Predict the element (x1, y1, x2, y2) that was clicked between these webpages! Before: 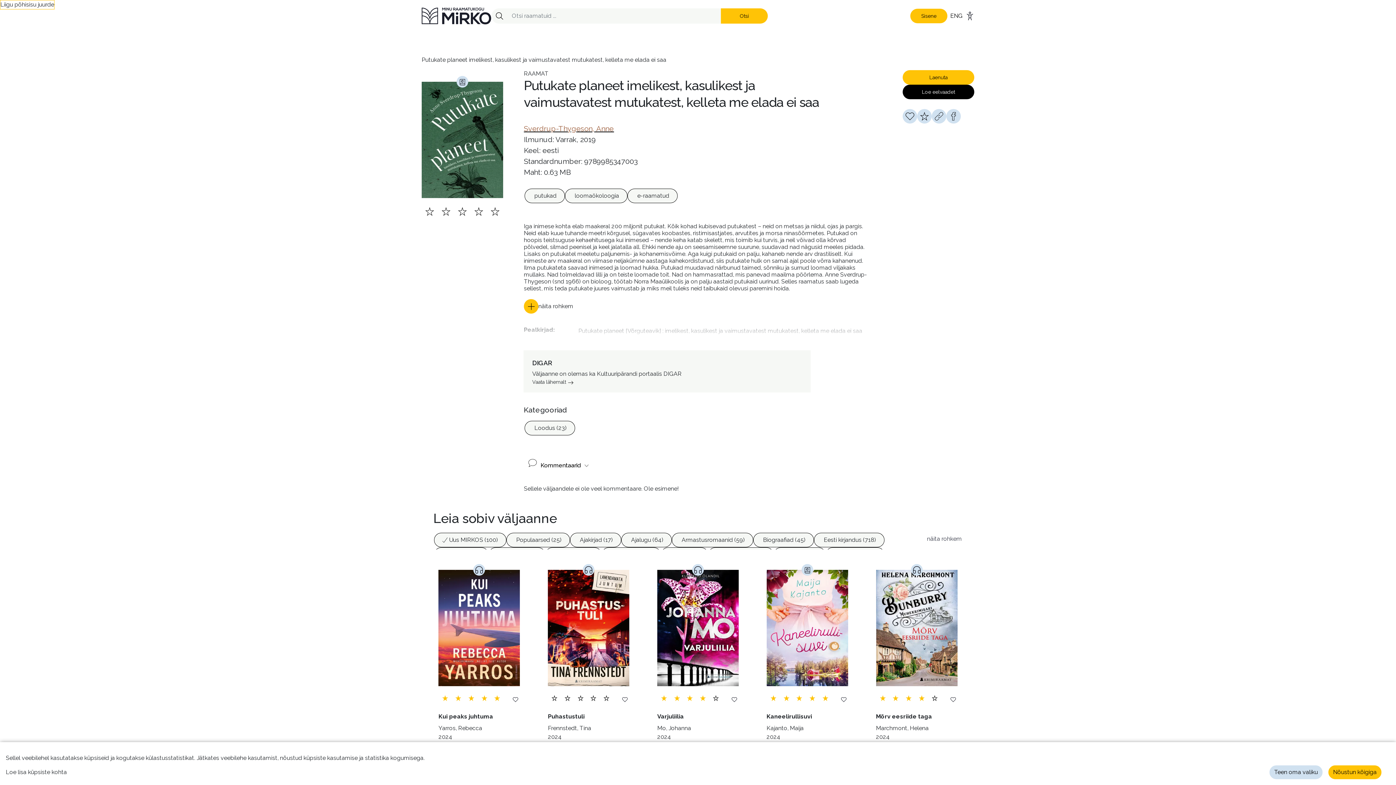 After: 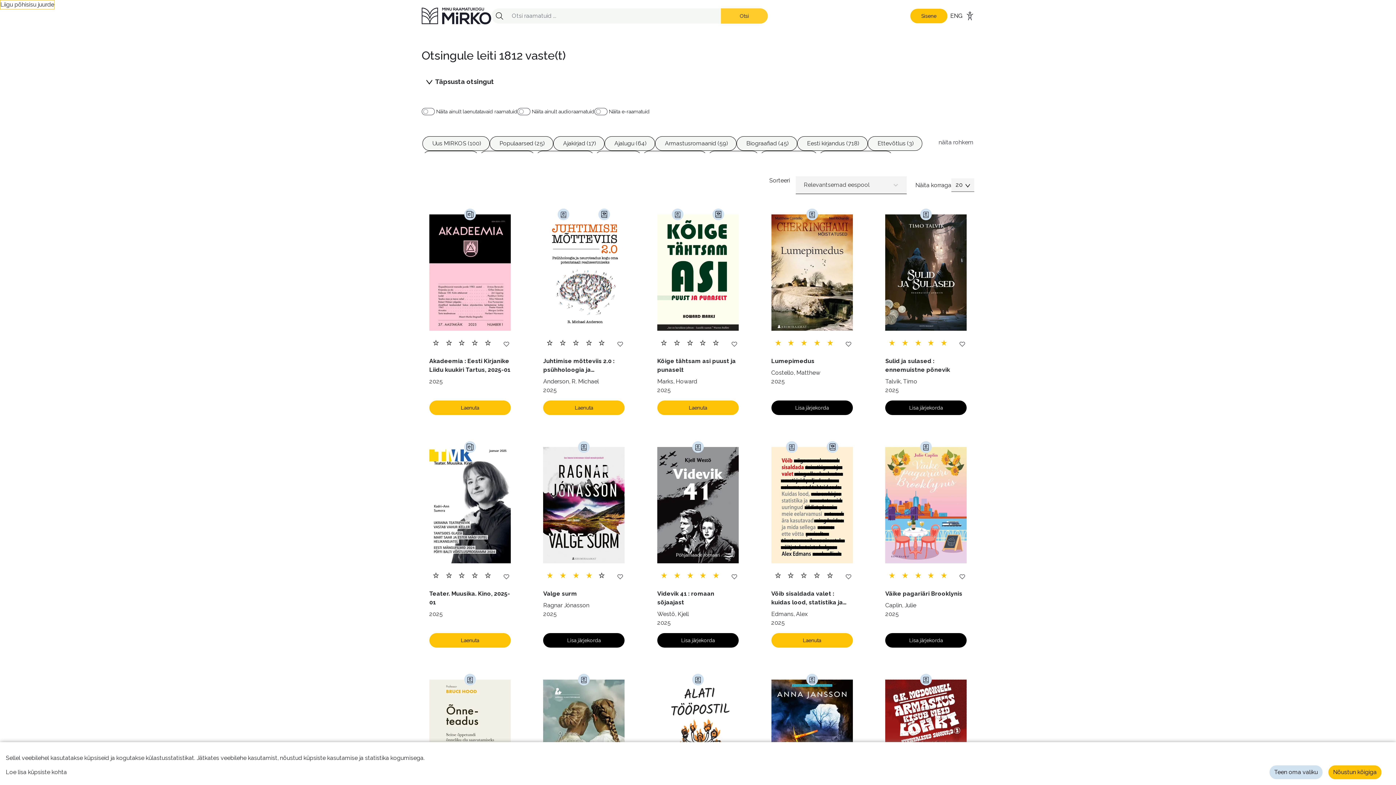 Action: label: Otsi bbox: (721, 8, 768, 23)